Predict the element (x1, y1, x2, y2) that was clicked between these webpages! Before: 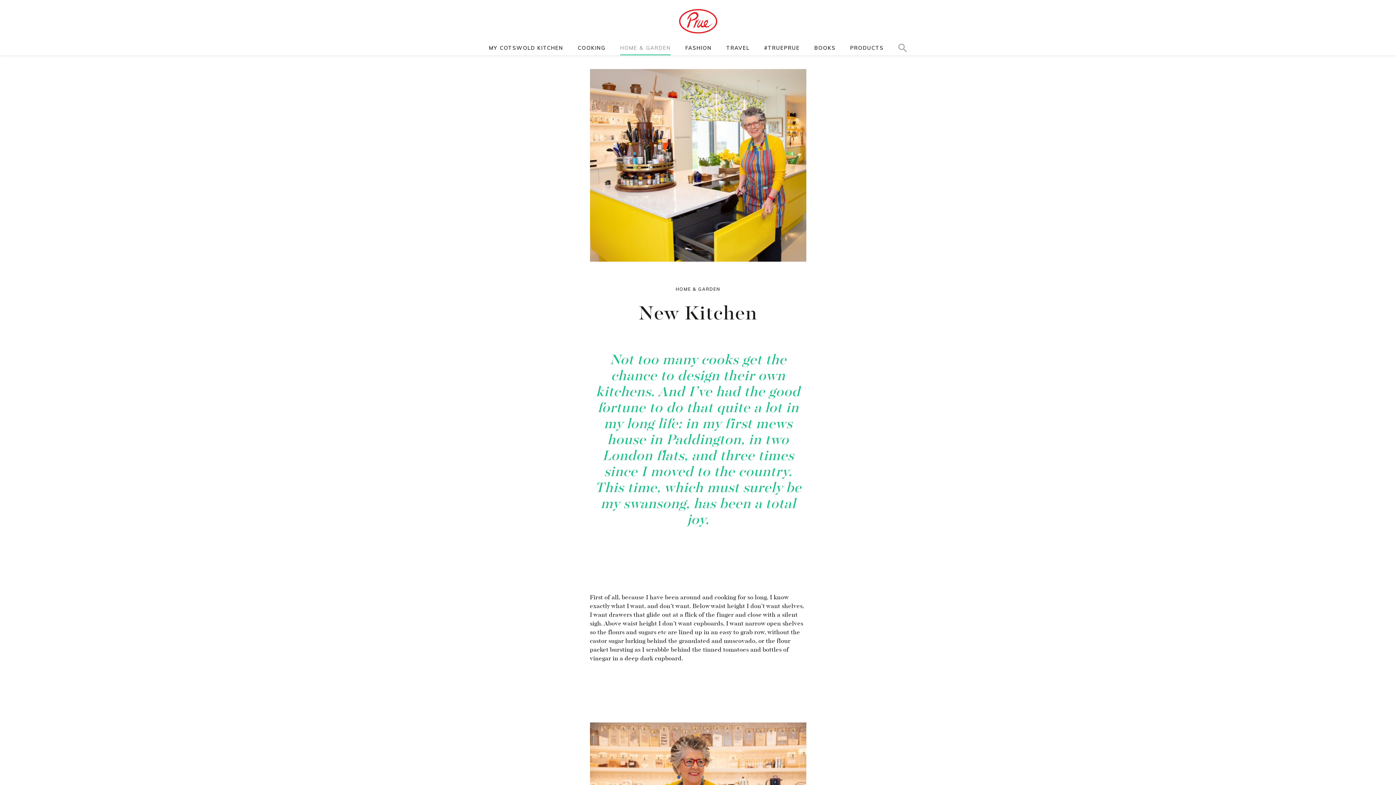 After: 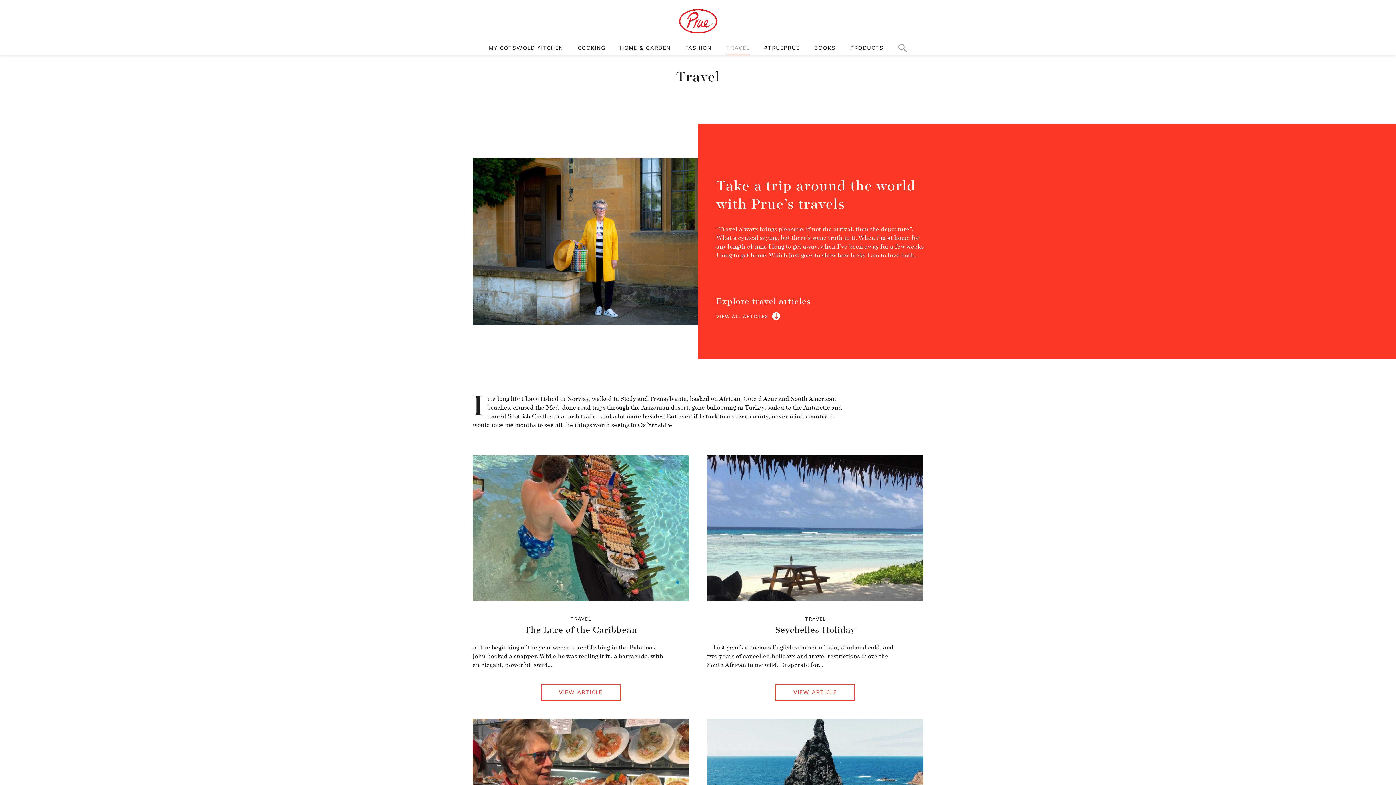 Action: label: TRAVEL bbox: (726, 40, 749, 55)